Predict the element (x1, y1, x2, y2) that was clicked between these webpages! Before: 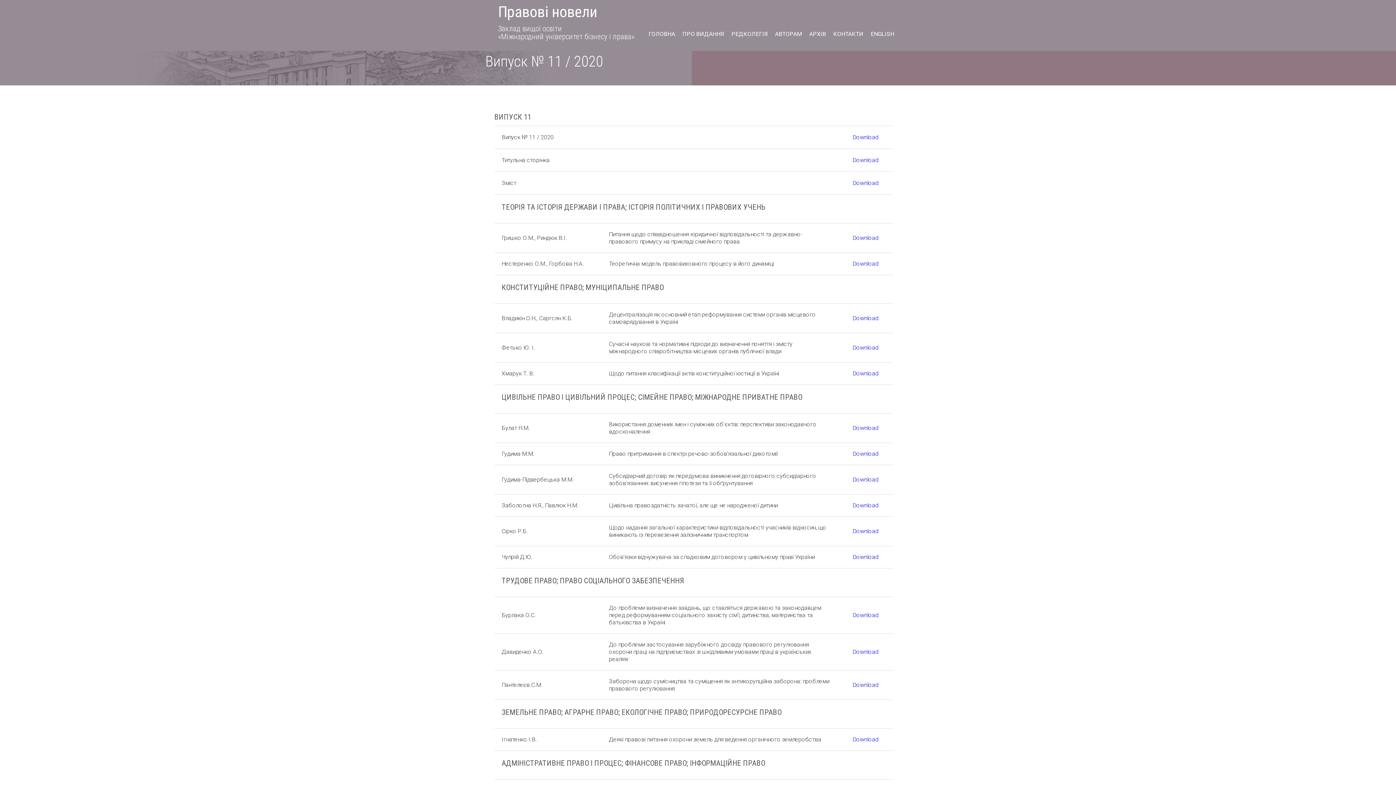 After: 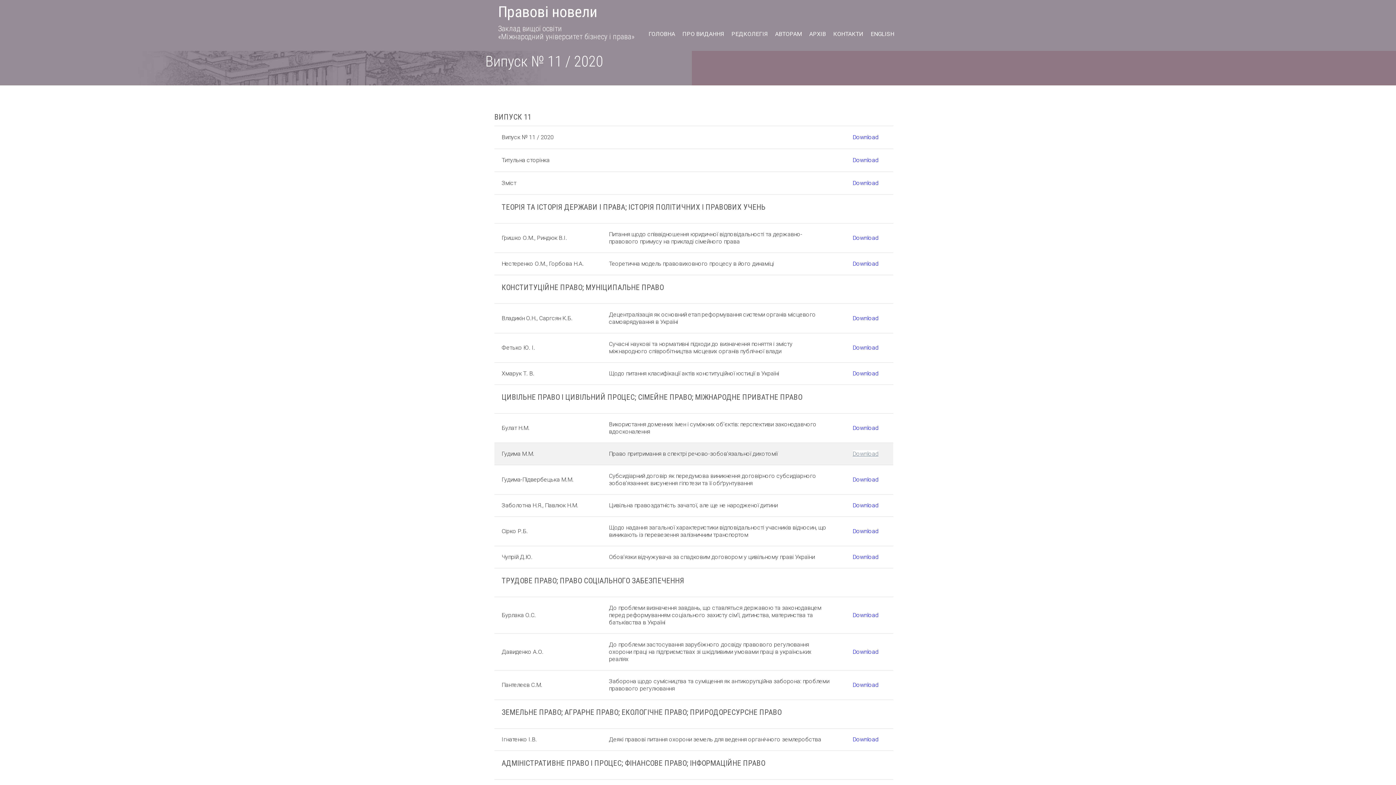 Action: bbox: (852, 450, 878, 457) label: Download